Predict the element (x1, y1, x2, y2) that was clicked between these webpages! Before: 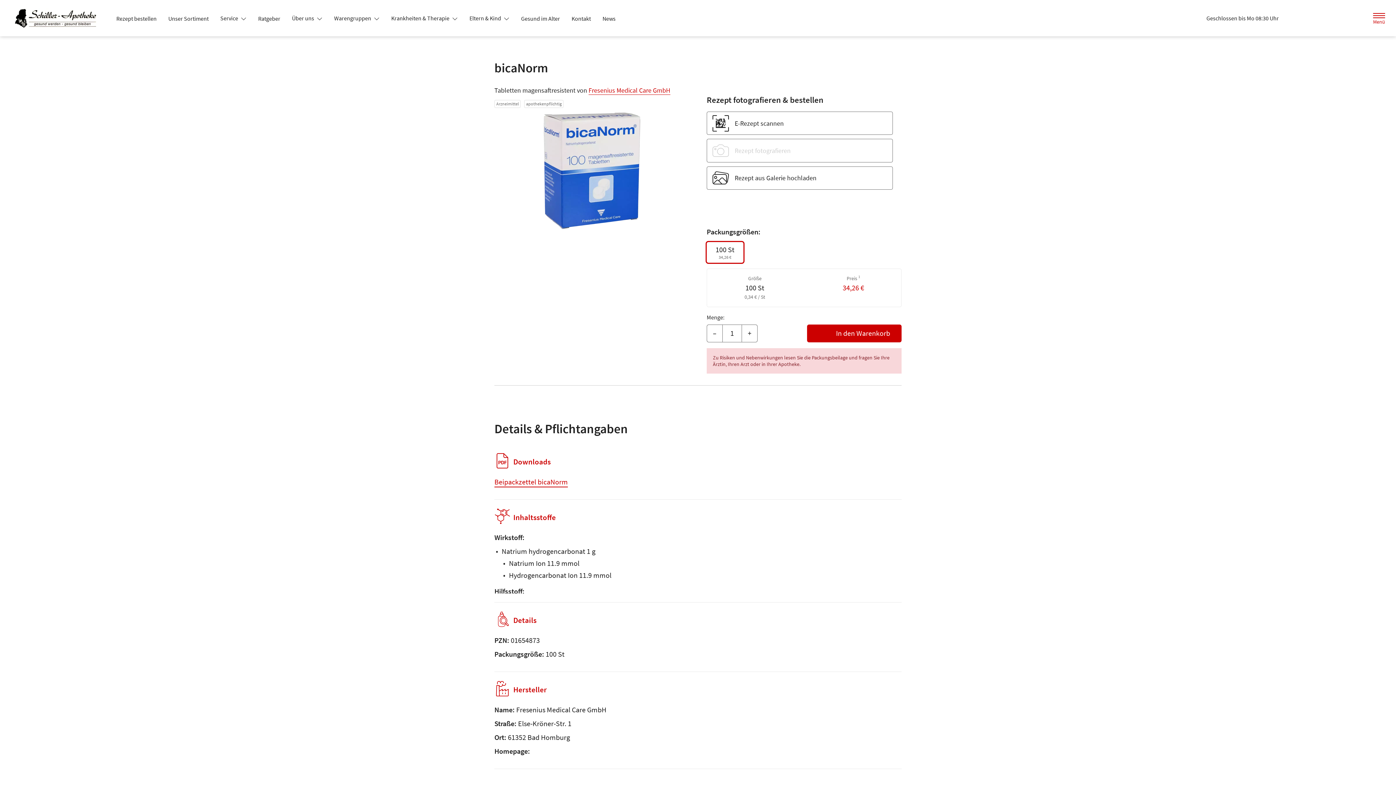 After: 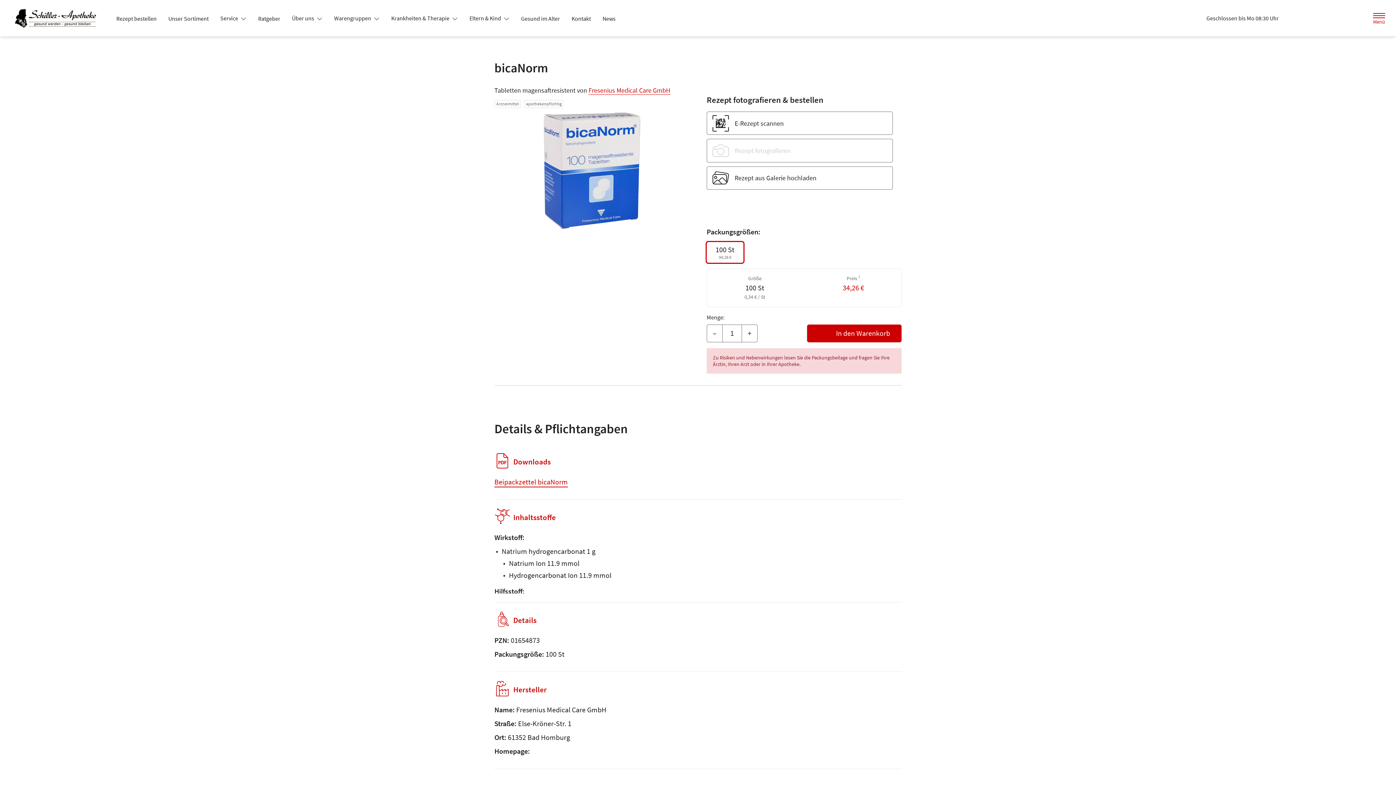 Action: bbox: (463, 11, 515, 24) label: Eltern & Kind 